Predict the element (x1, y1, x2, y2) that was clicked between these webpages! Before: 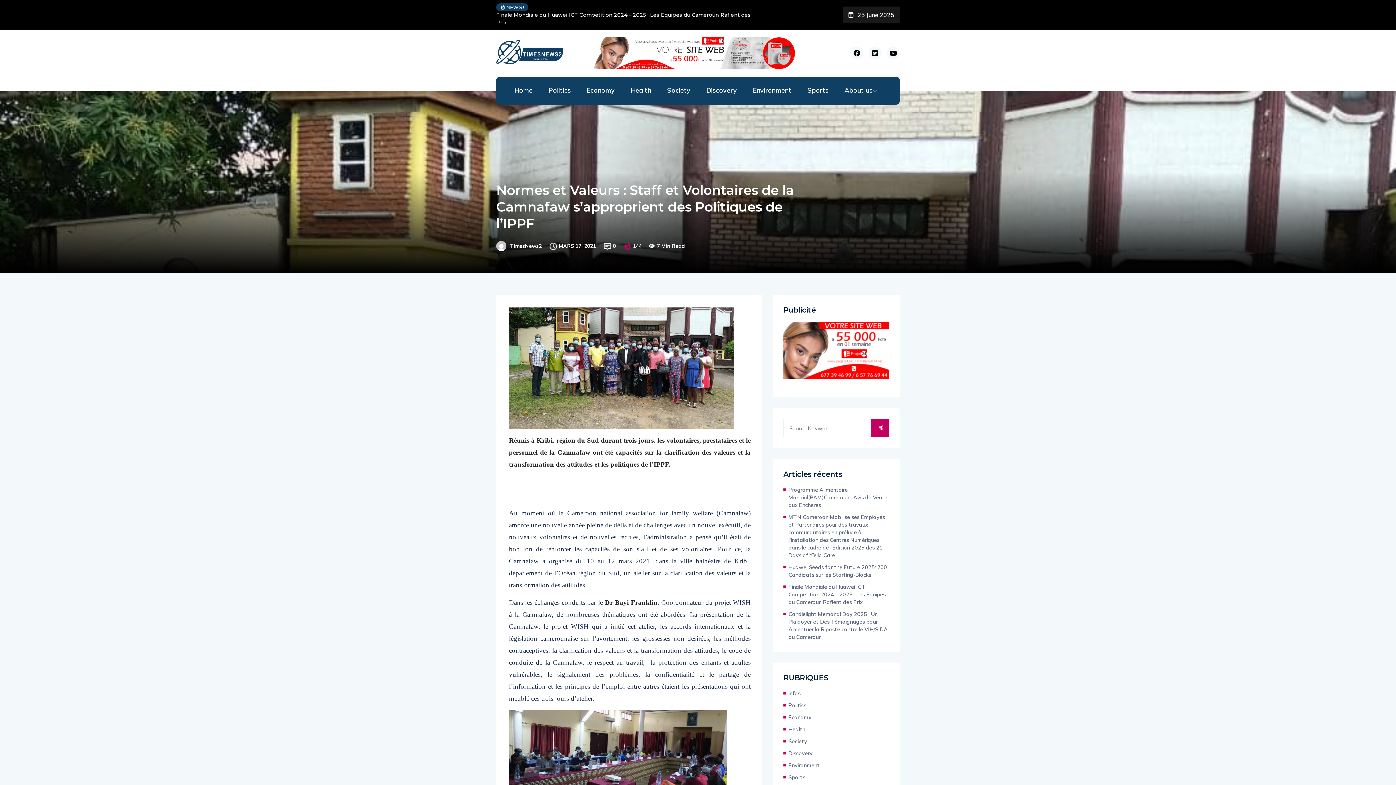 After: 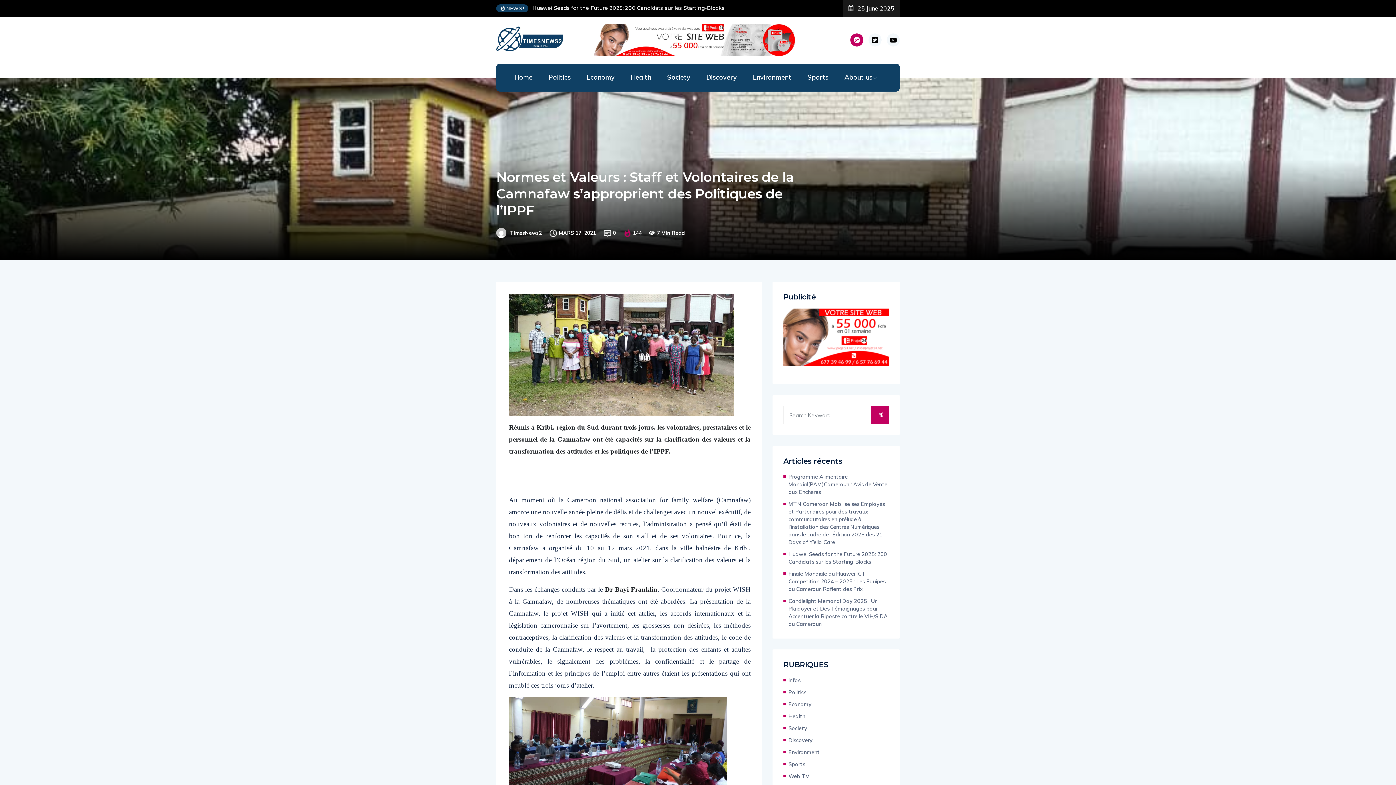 Action: bbox: (850, 33, 863, 46)